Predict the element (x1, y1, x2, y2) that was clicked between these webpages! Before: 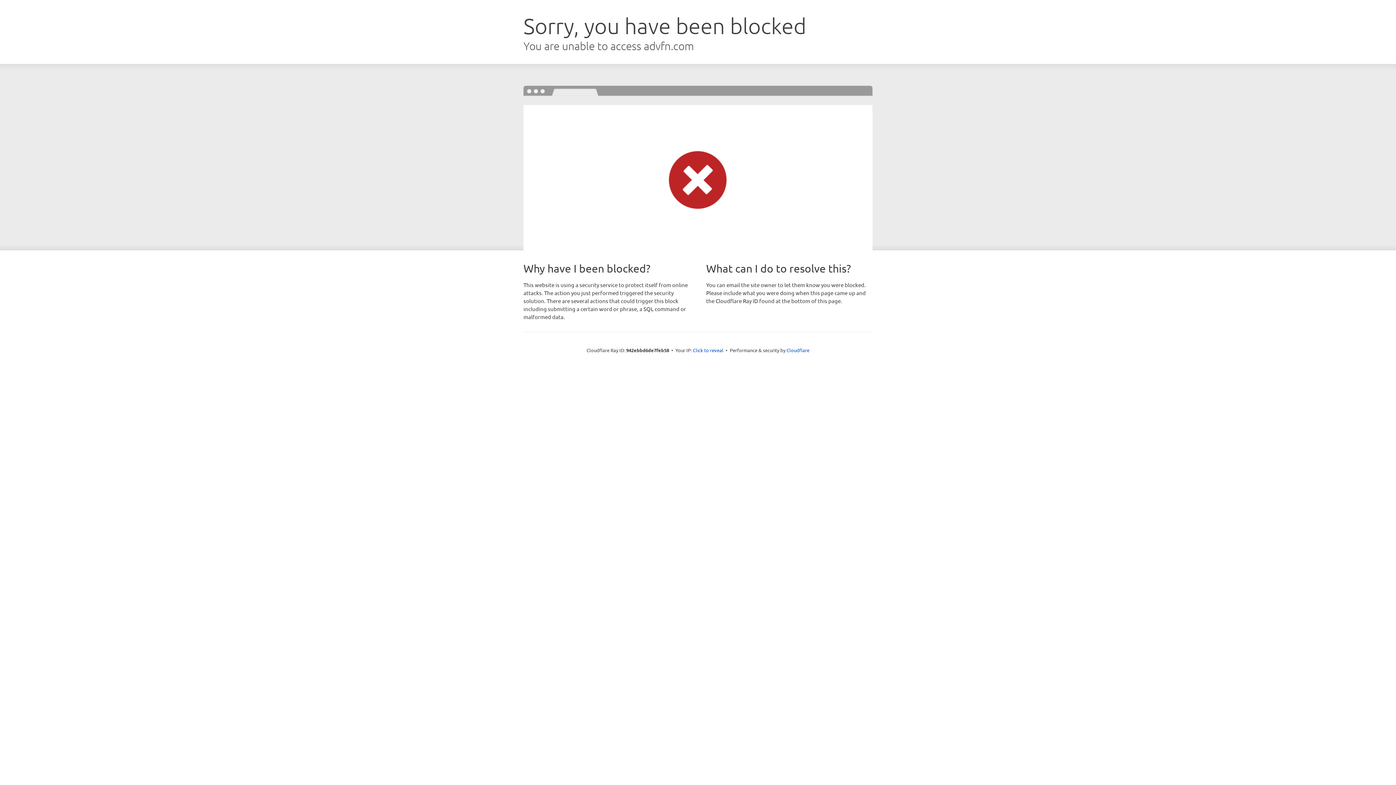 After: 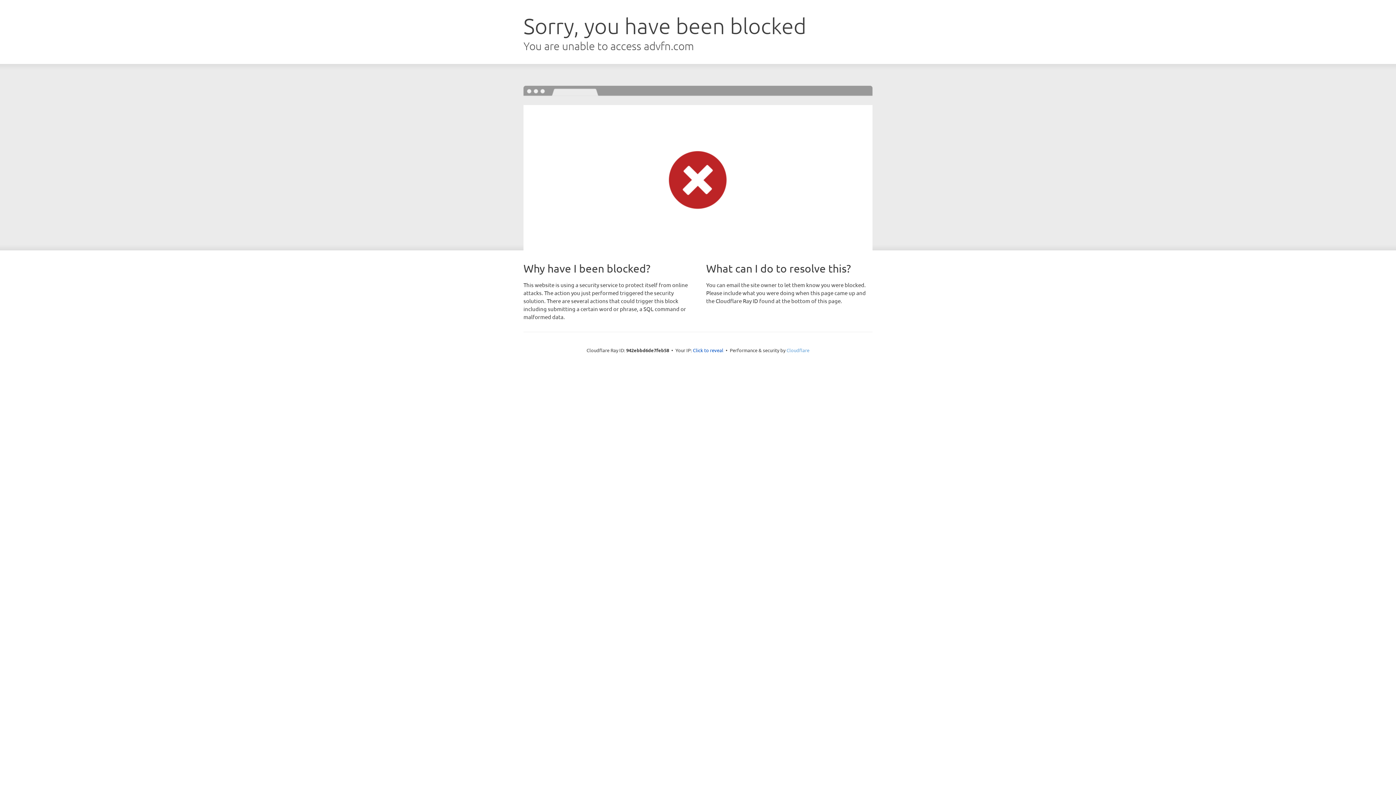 Action: label: Cloudflare bbox: (786, 347, 809, 353)